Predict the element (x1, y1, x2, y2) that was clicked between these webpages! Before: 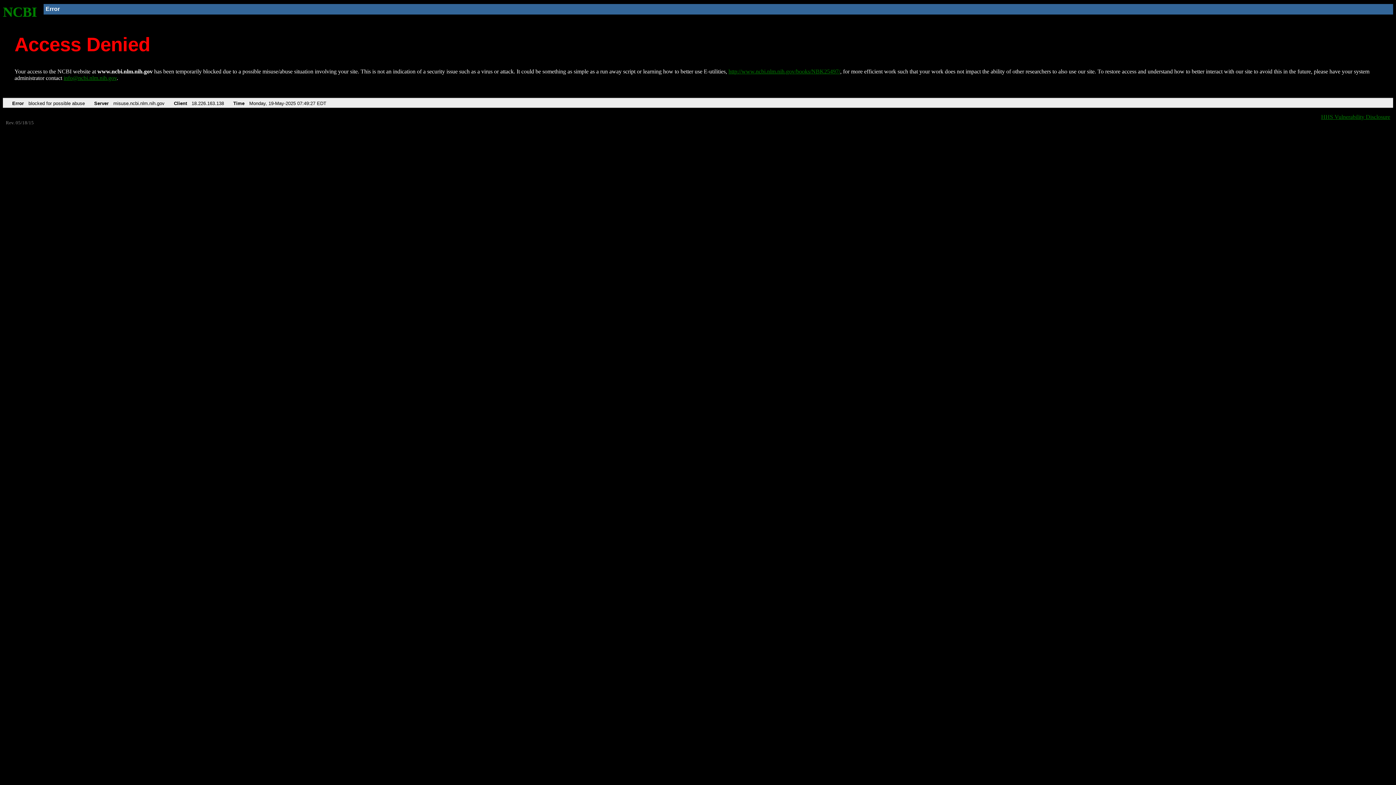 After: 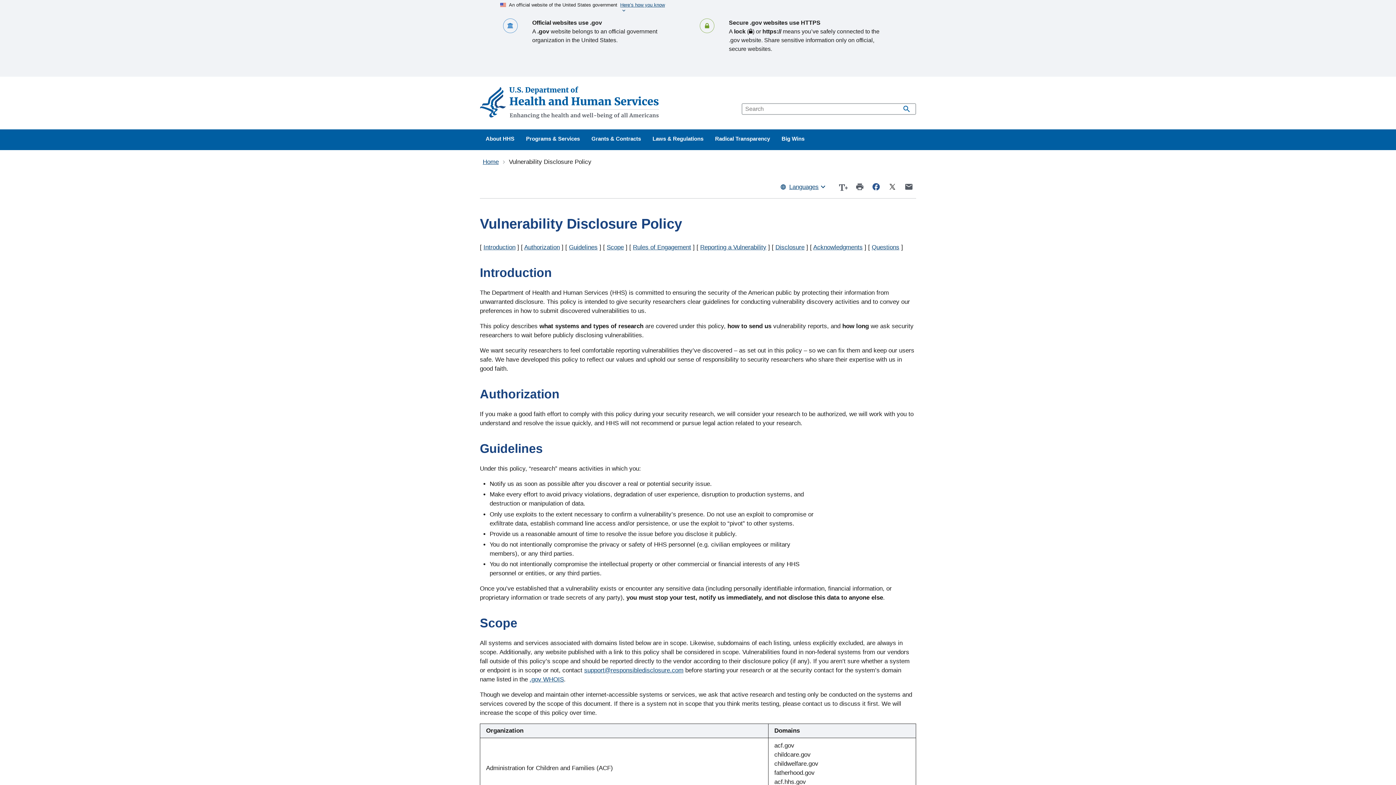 Action: label: HHS Vulnerability Disclosure bbox: (1321, 113, 1390, 119)